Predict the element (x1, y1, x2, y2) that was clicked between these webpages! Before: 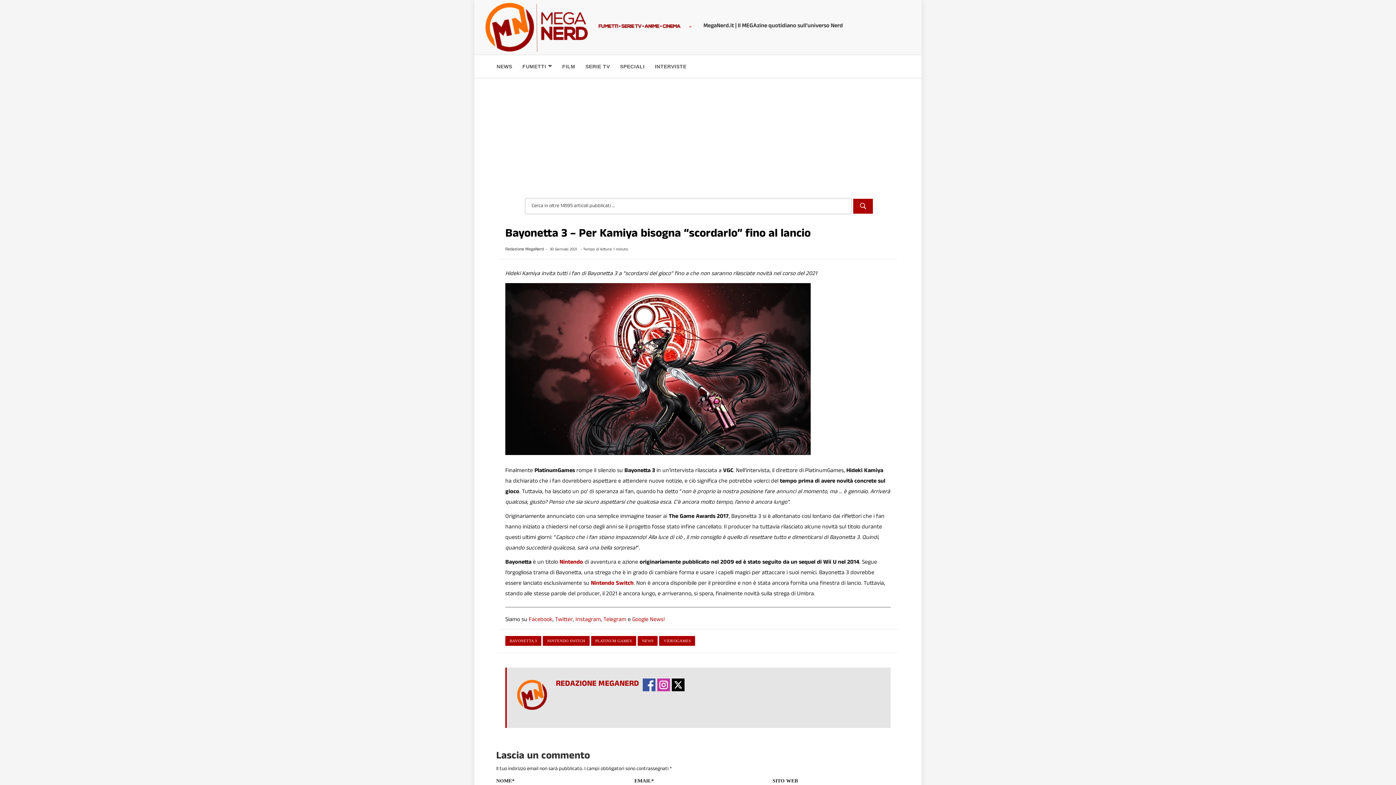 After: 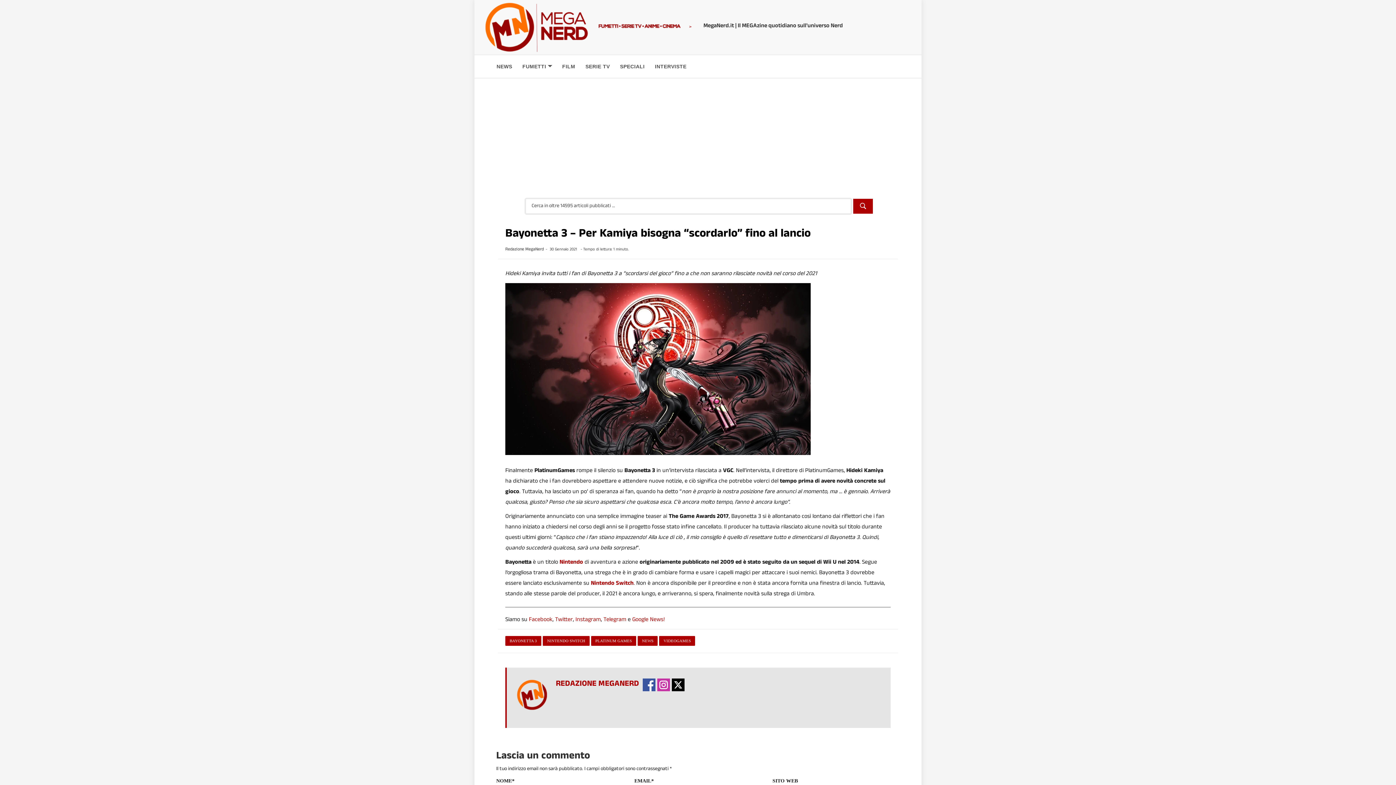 Action: label:  Nintendo Switch bbox: (589, 579, 633, 588)